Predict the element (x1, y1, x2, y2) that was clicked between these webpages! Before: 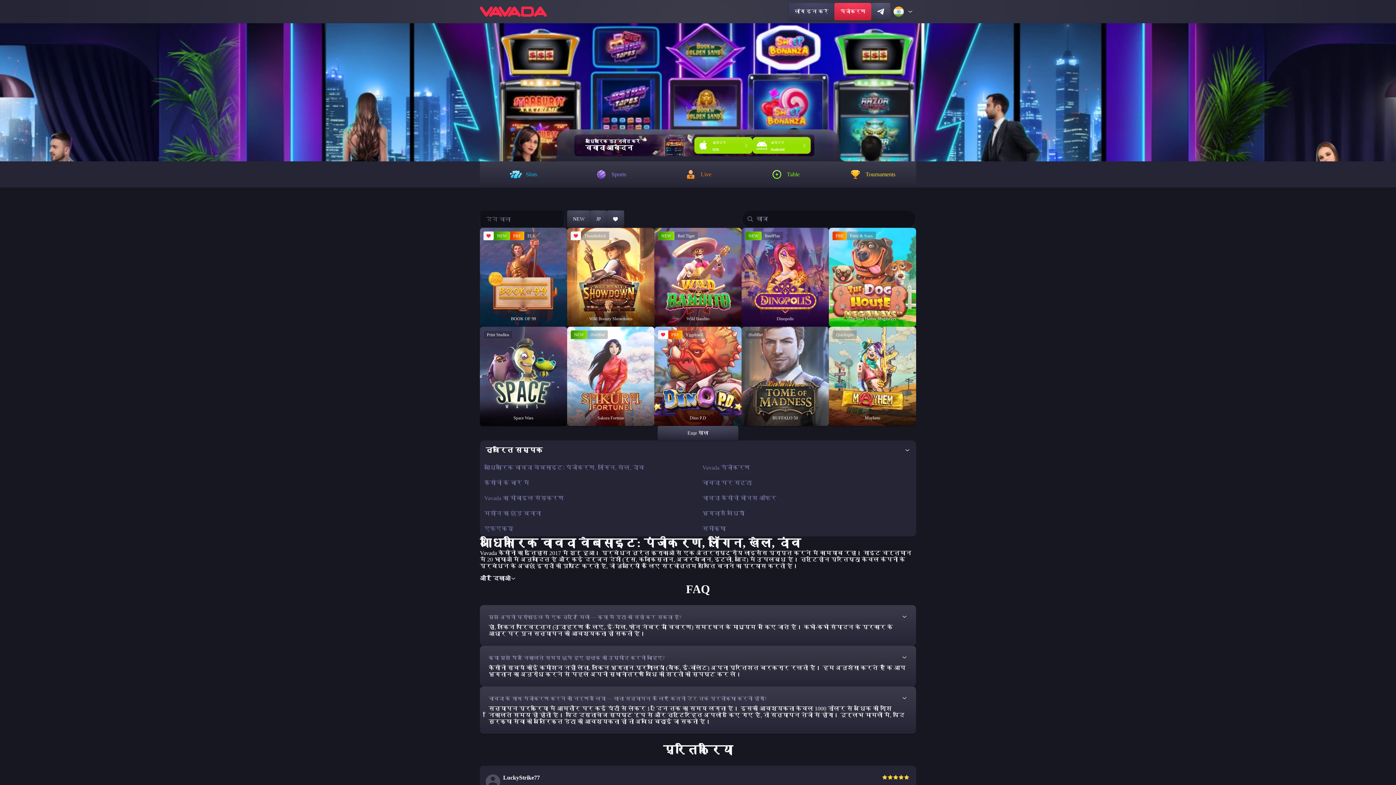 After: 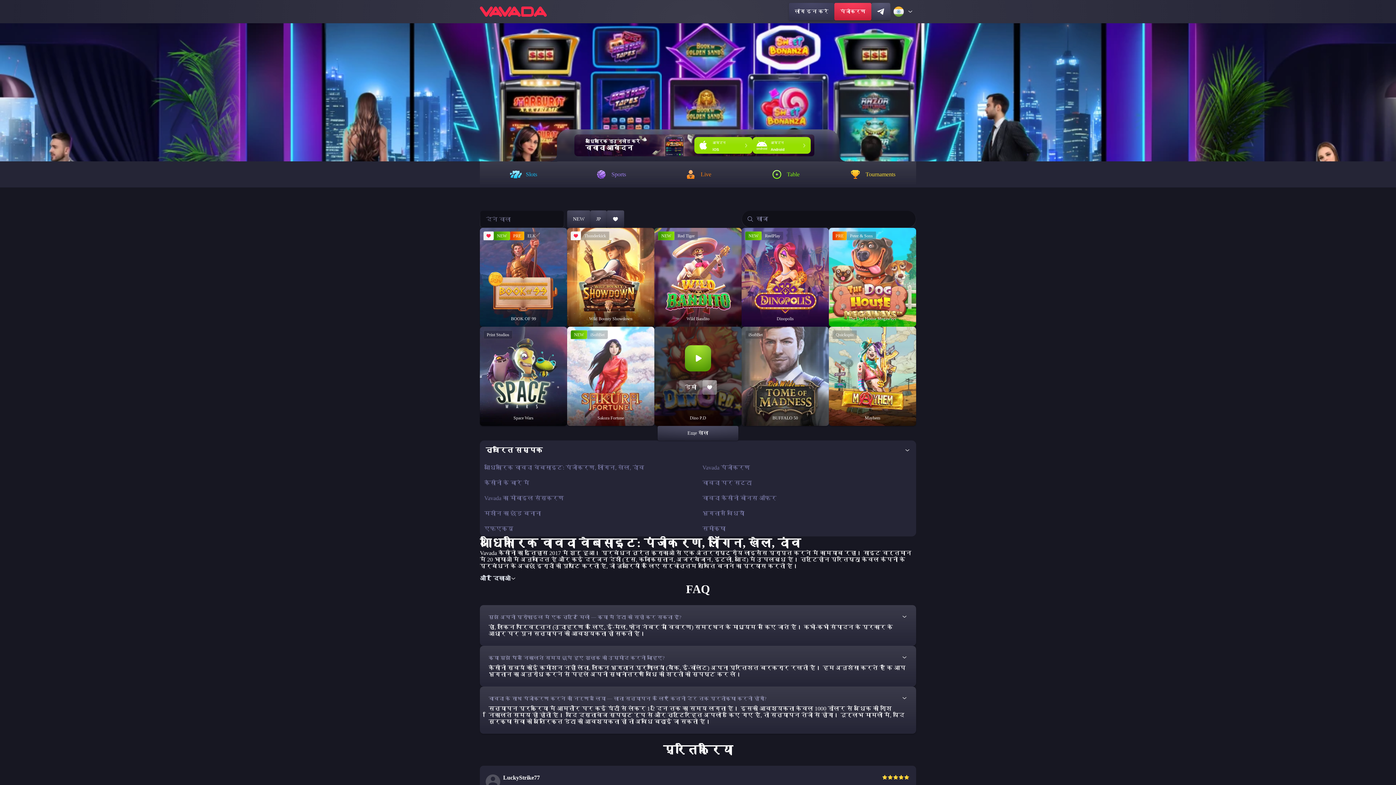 Action: bbox: (702, 380, 717, 395)